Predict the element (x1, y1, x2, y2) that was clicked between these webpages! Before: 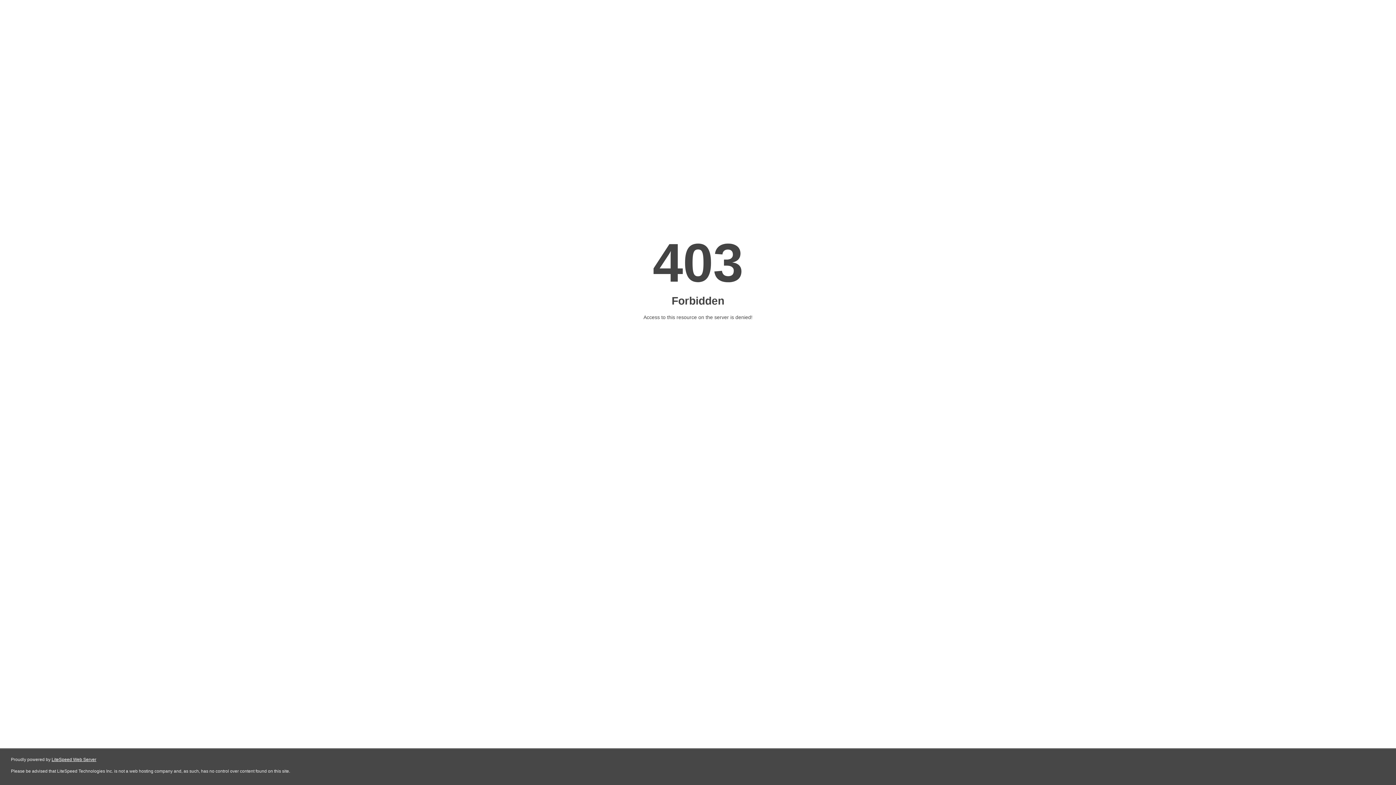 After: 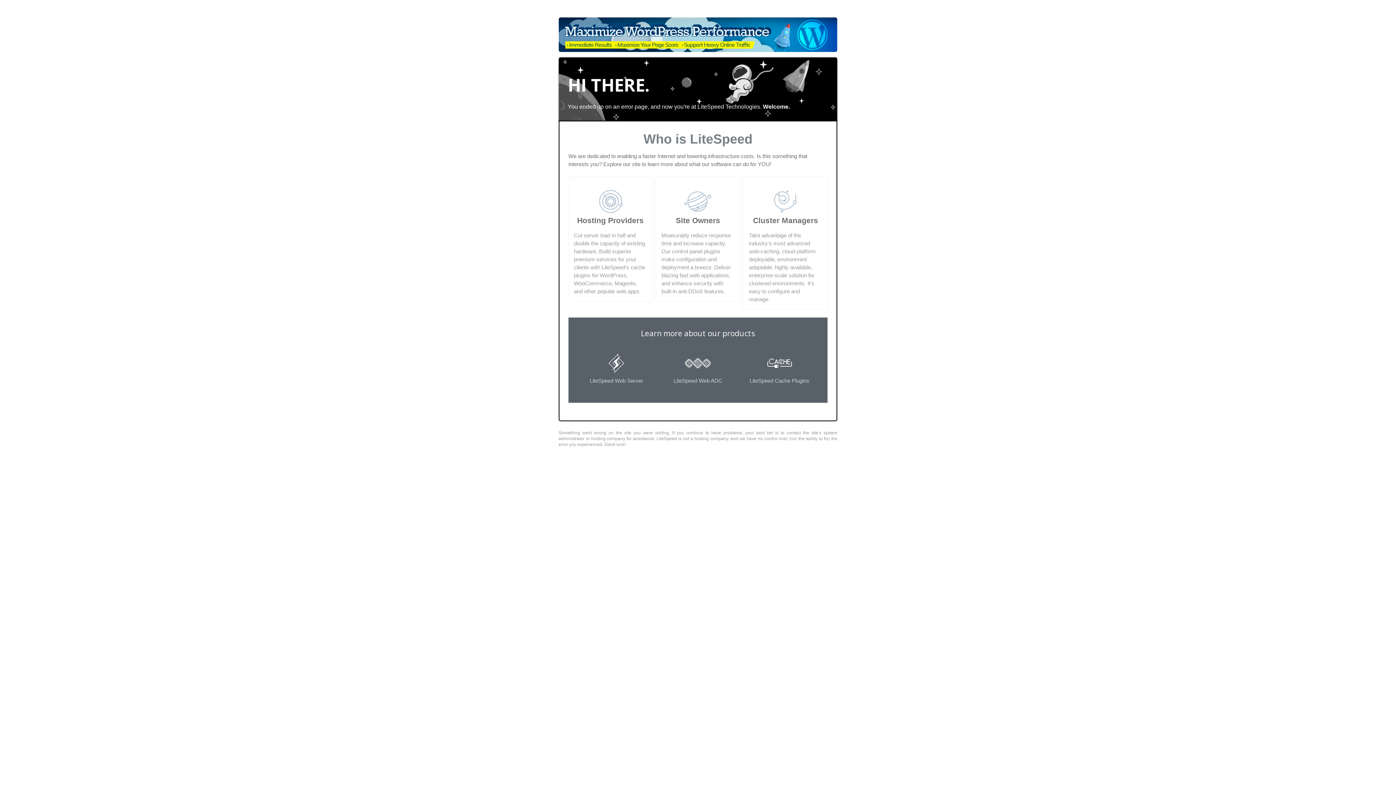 Action: label: LiteSpeed Web Server bbox: (51, 757, 96, 762)